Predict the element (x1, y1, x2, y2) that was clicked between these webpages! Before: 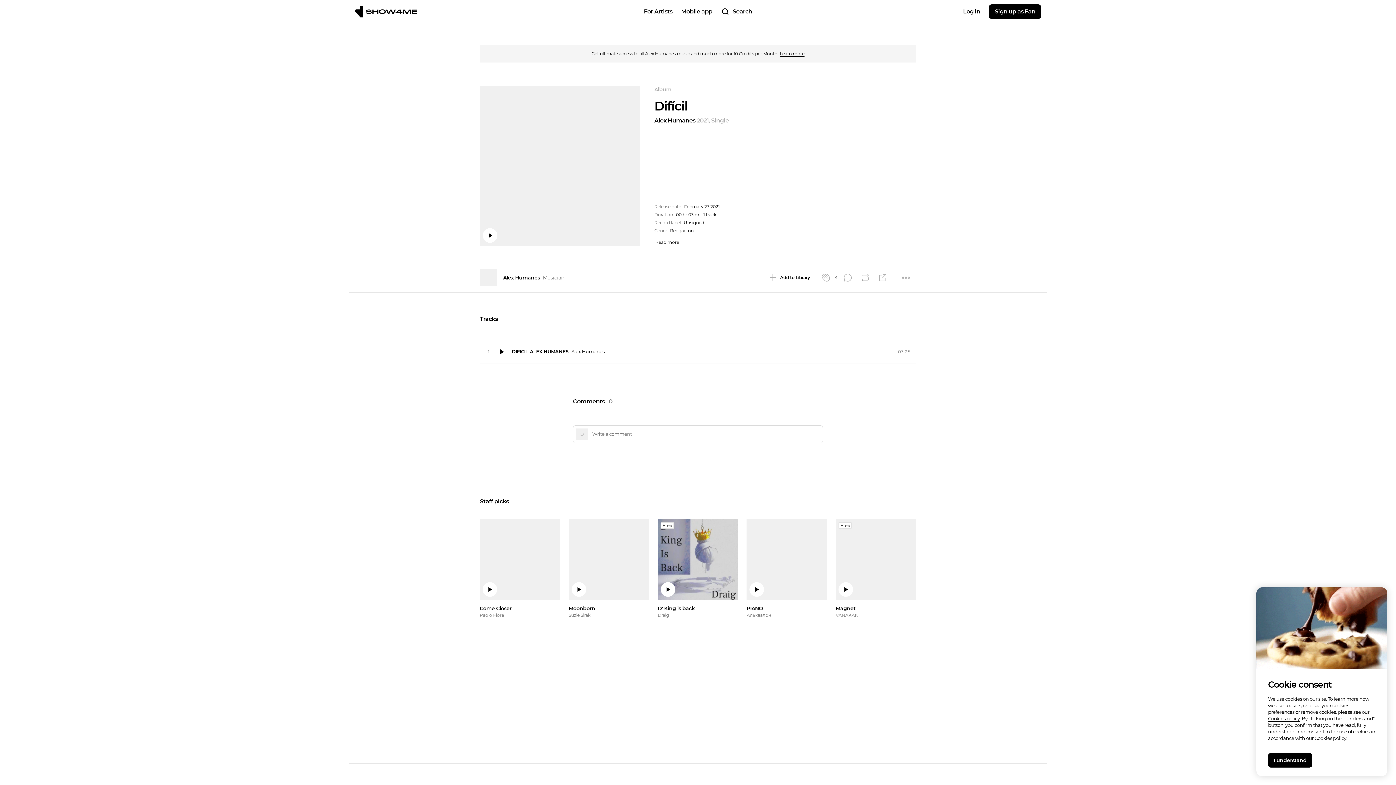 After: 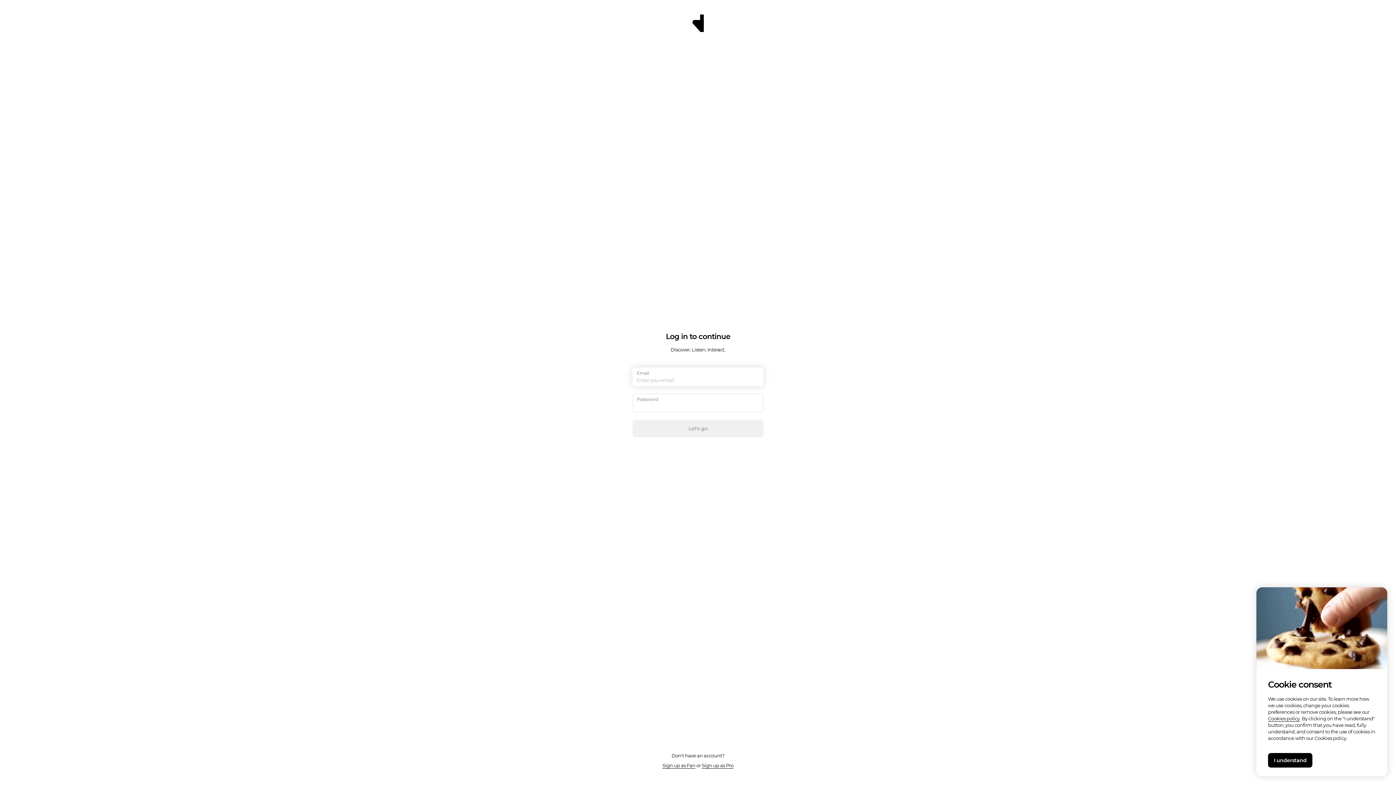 Action: label: Log in bbox: (957, 4, 986, 18)